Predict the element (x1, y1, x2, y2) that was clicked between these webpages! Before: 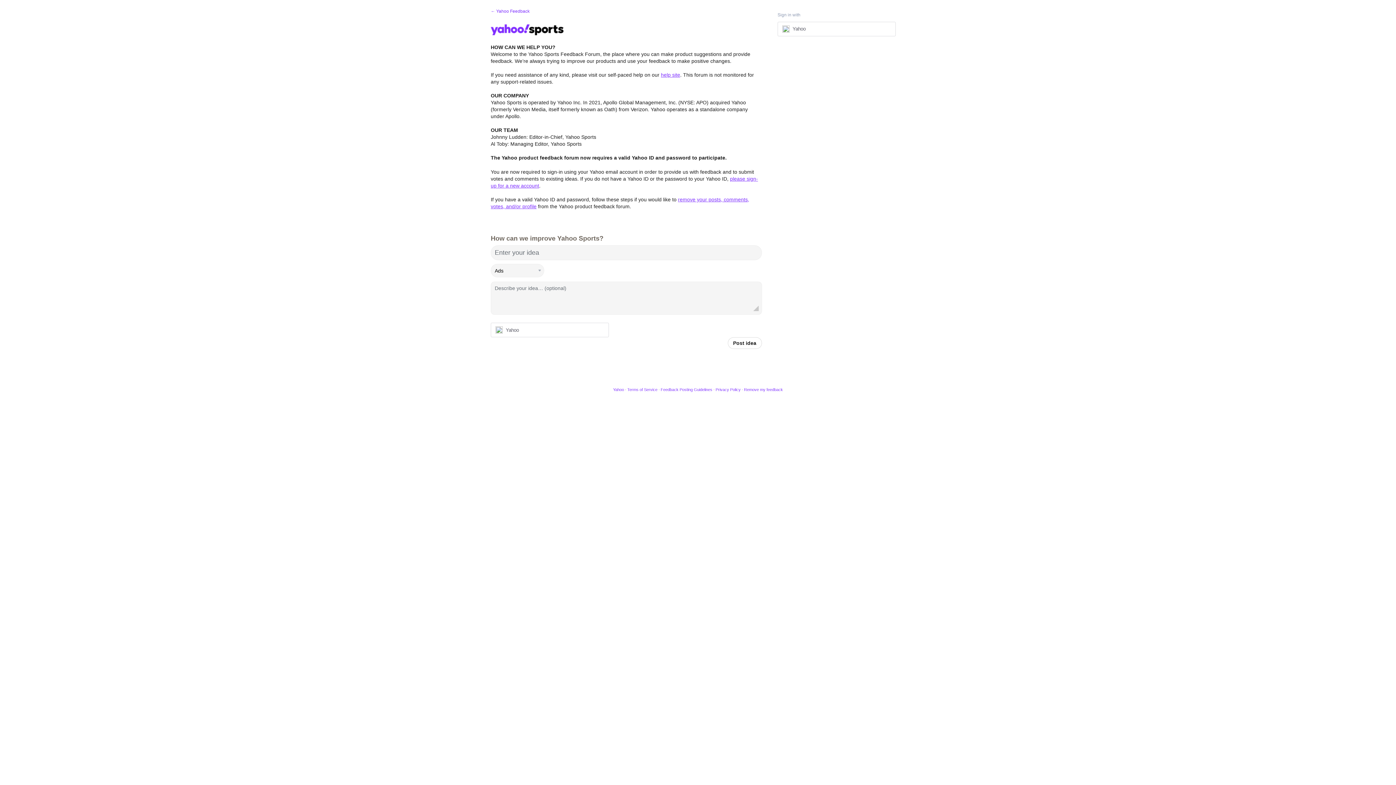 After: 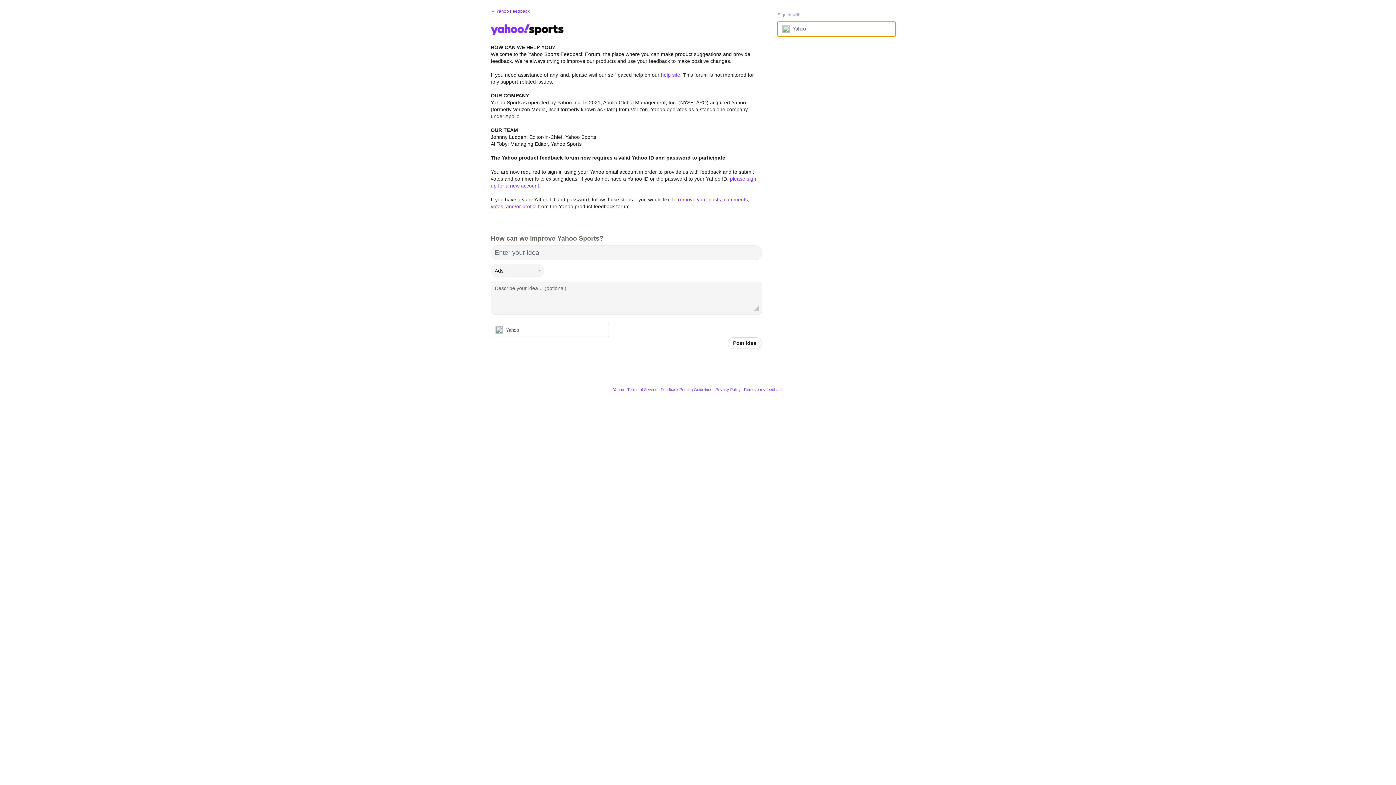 Action: bbox: (777, 21, 895, 36) label: Yahoo sign in